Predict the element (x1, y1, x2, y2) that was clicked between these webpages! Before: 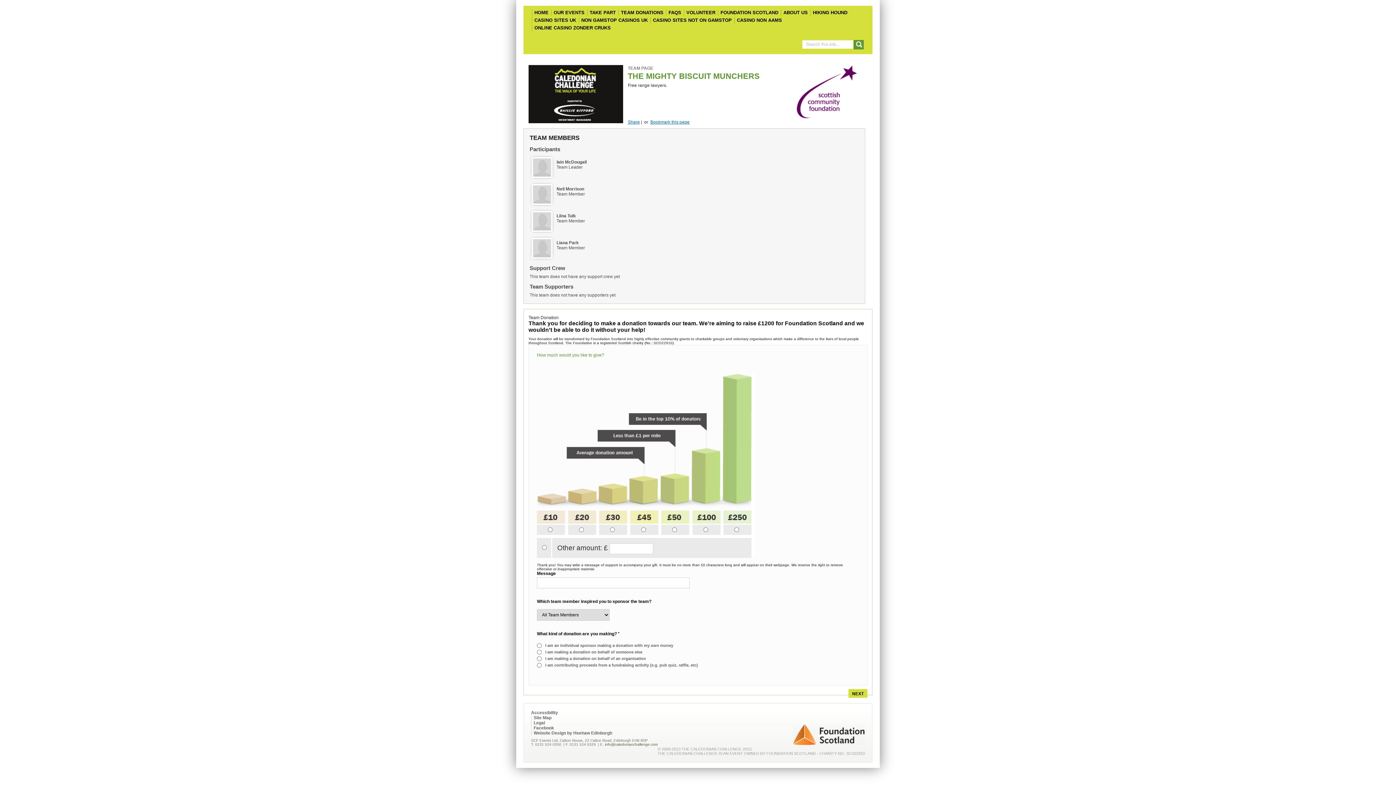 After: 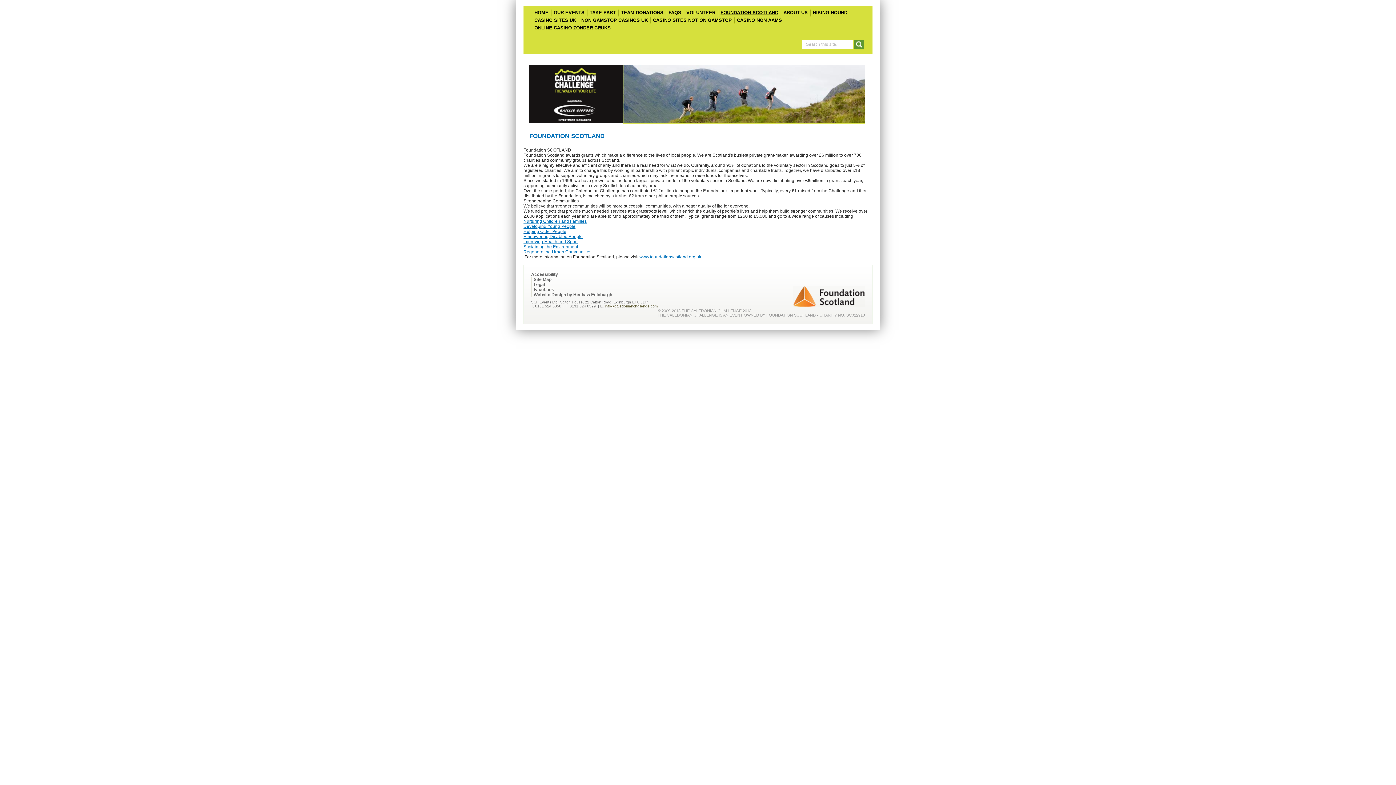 Action: label: FOUNDATION SCOTLAND bbox: (719, 9, 780, 16)